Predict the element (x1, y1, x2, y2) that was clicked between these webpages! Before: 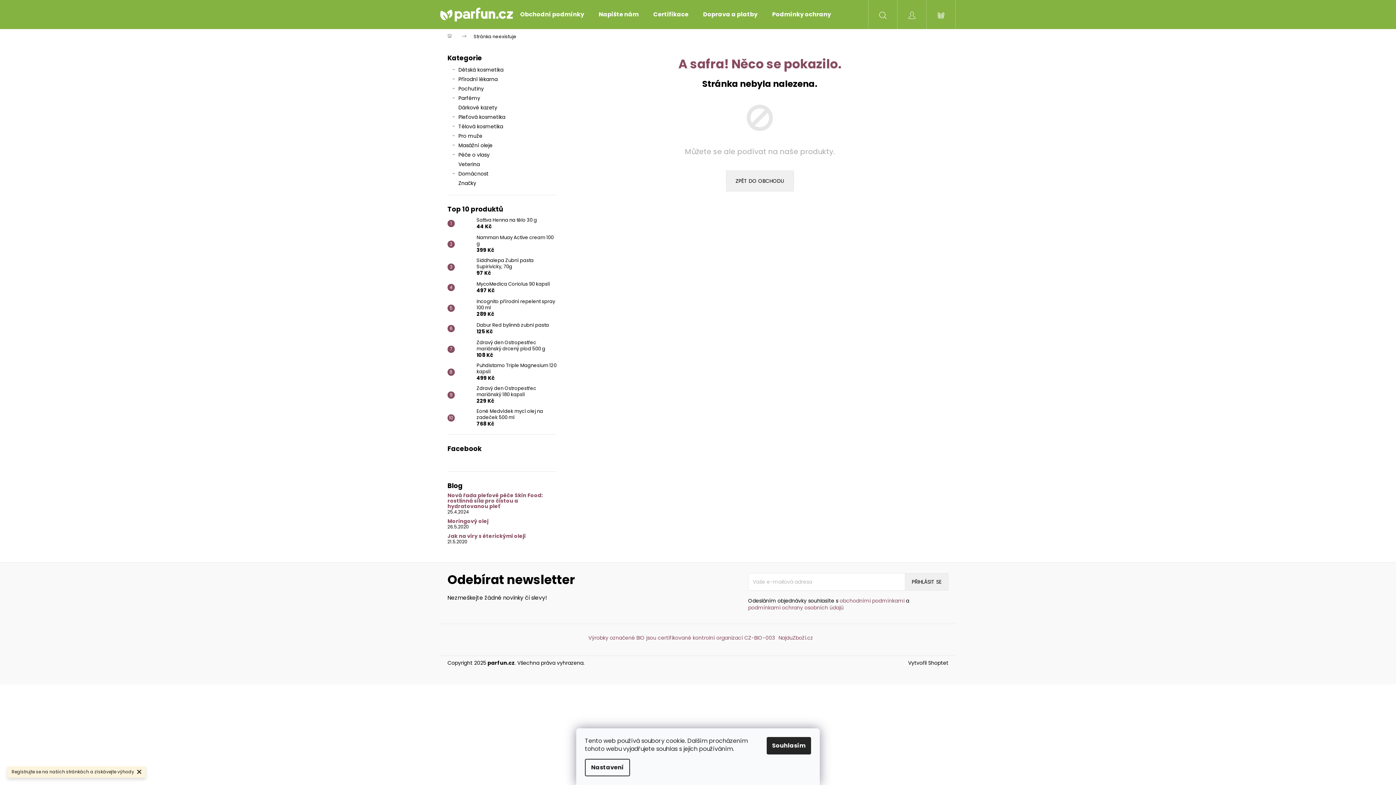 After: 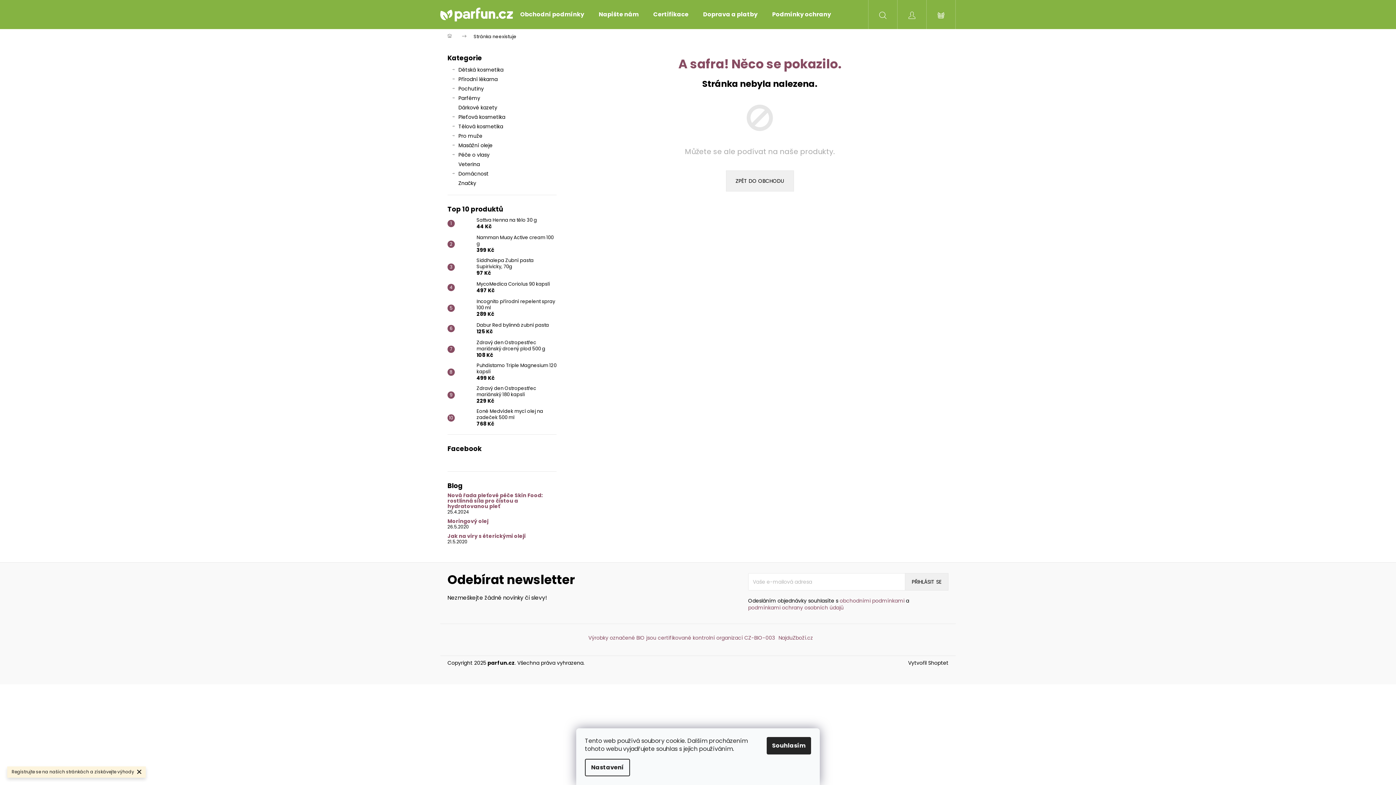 Action: bbox: (868, 0, 897, 29) label: Hledat